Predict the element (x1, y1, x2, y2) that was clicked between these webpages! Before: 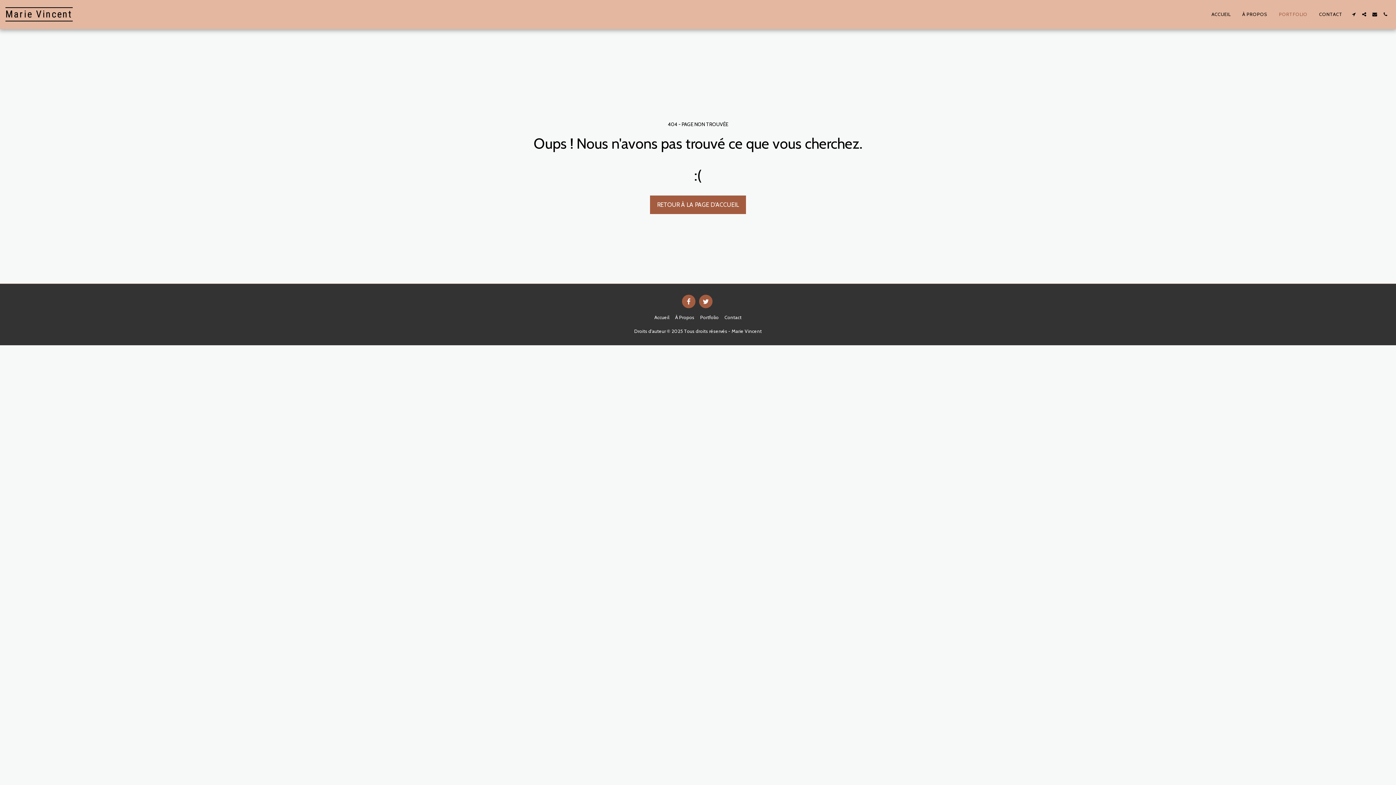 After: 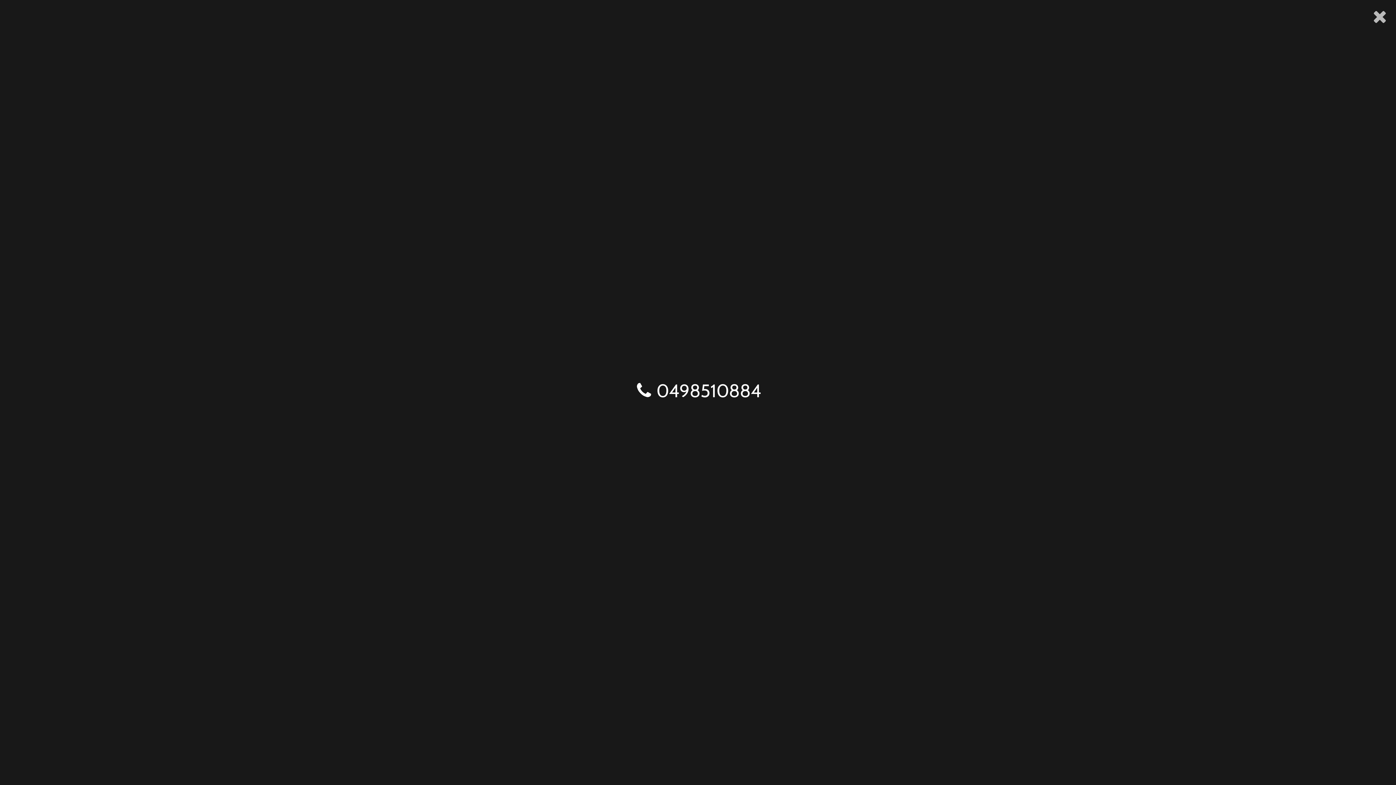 Action: bbox: (1380, 12, 1390, 16) label:  